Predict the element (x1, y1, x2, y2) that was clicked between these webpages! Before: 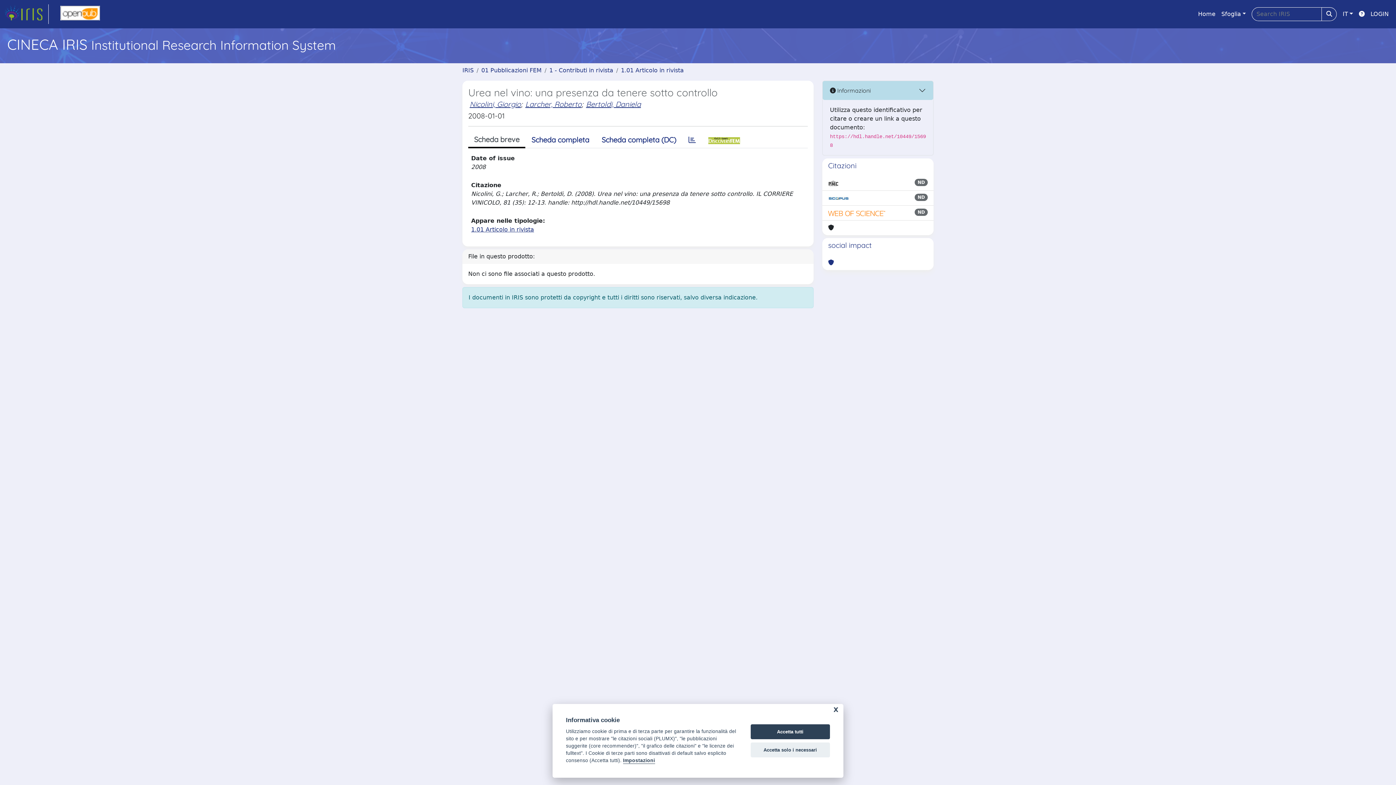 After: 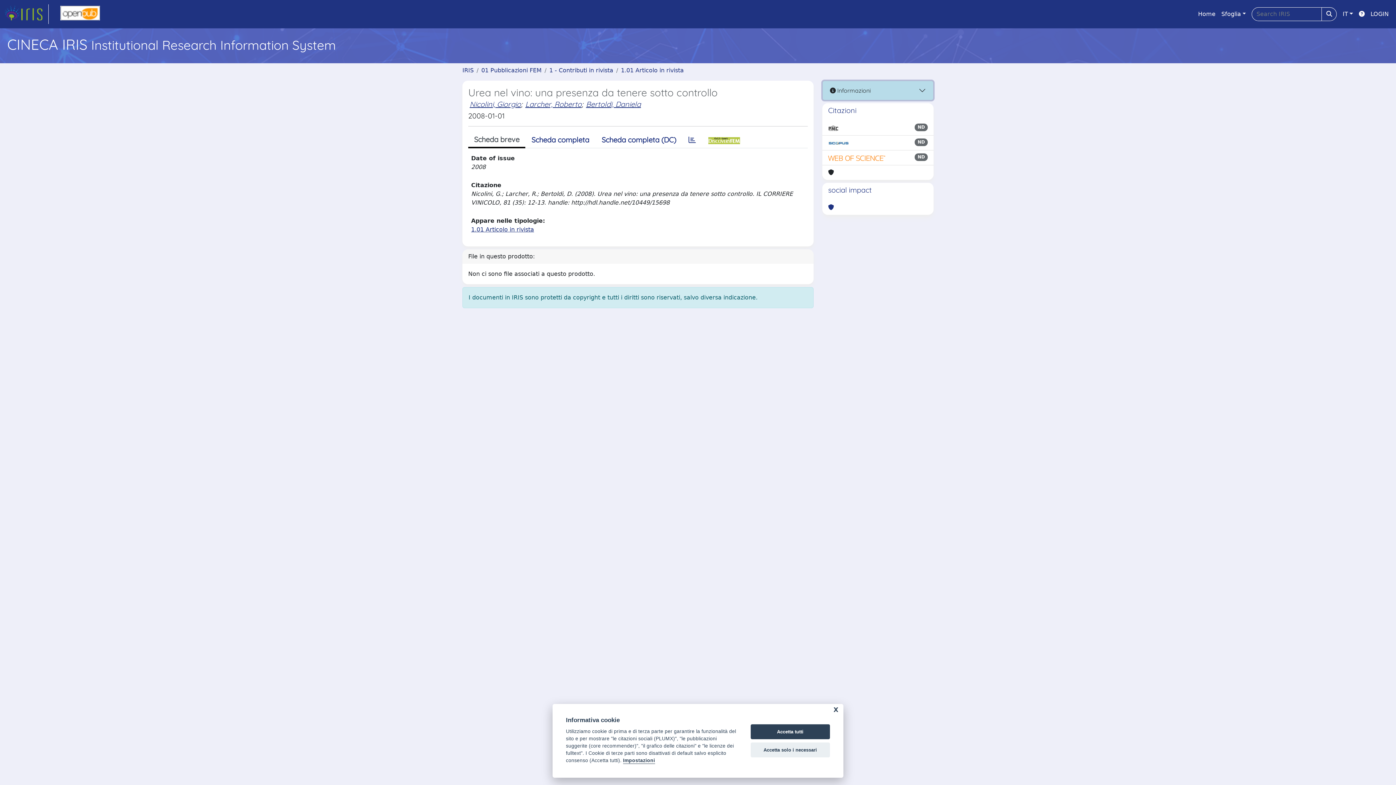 Action: bbox: (822, 81, 933, 100) label:  Informazioni